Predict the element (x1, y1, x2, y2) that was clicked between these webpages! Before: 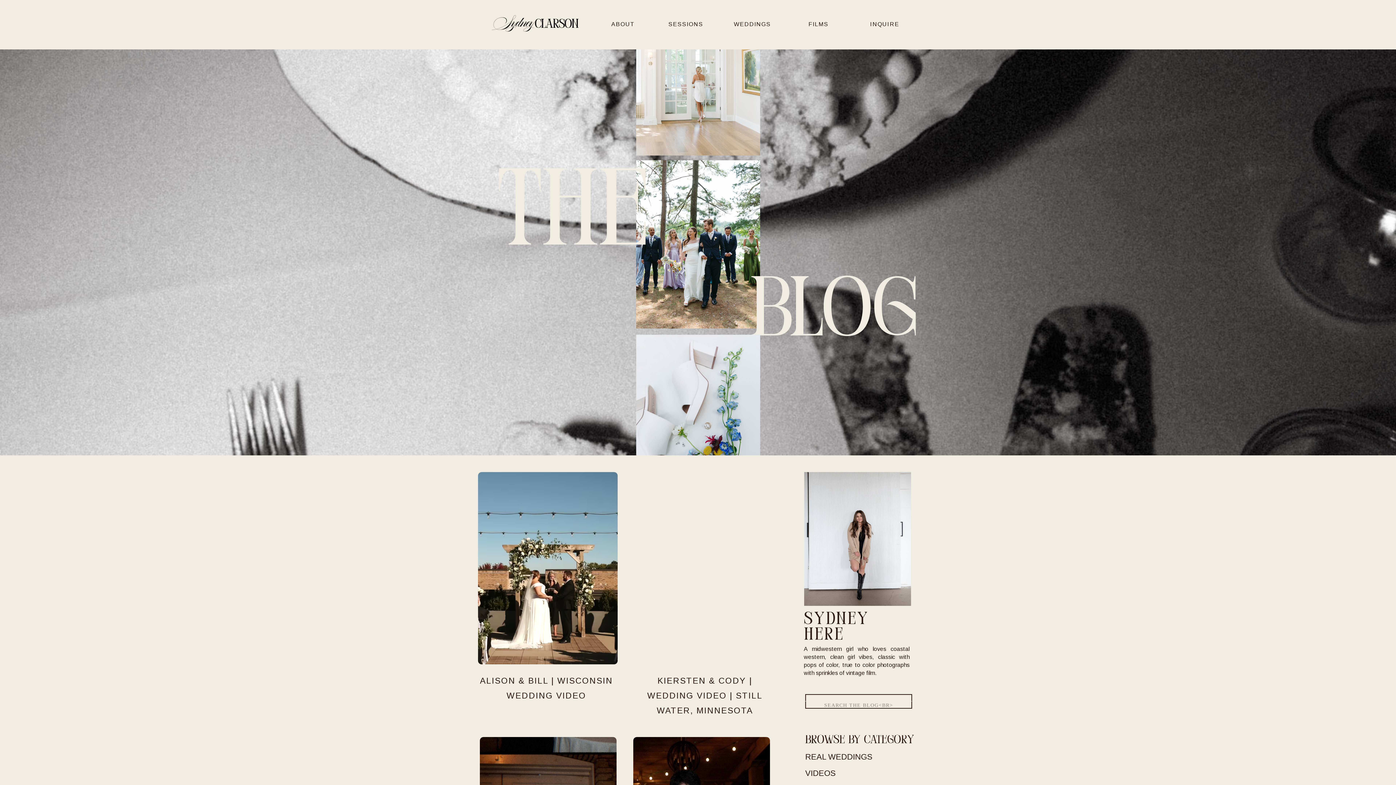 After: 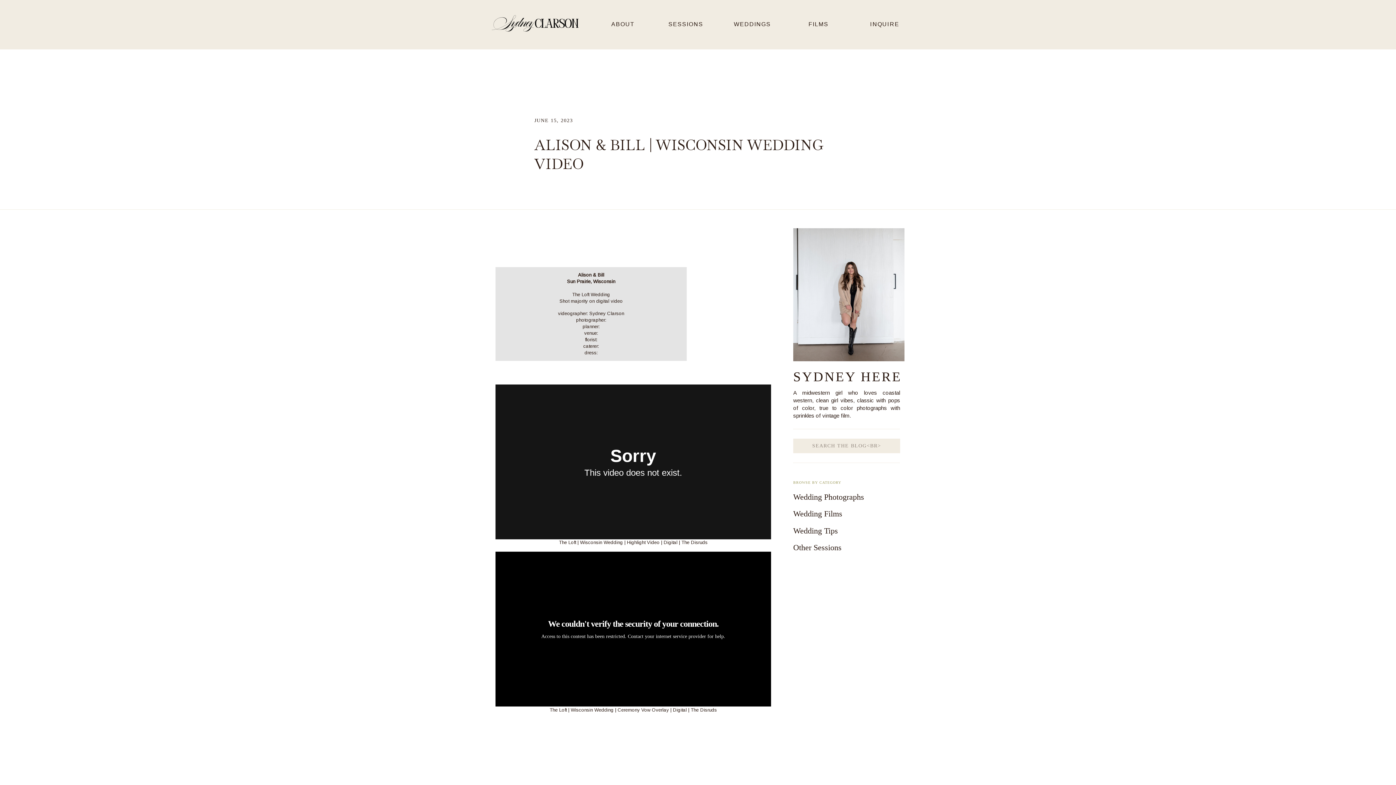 Action: bbox: (478, 472, 617, 664)